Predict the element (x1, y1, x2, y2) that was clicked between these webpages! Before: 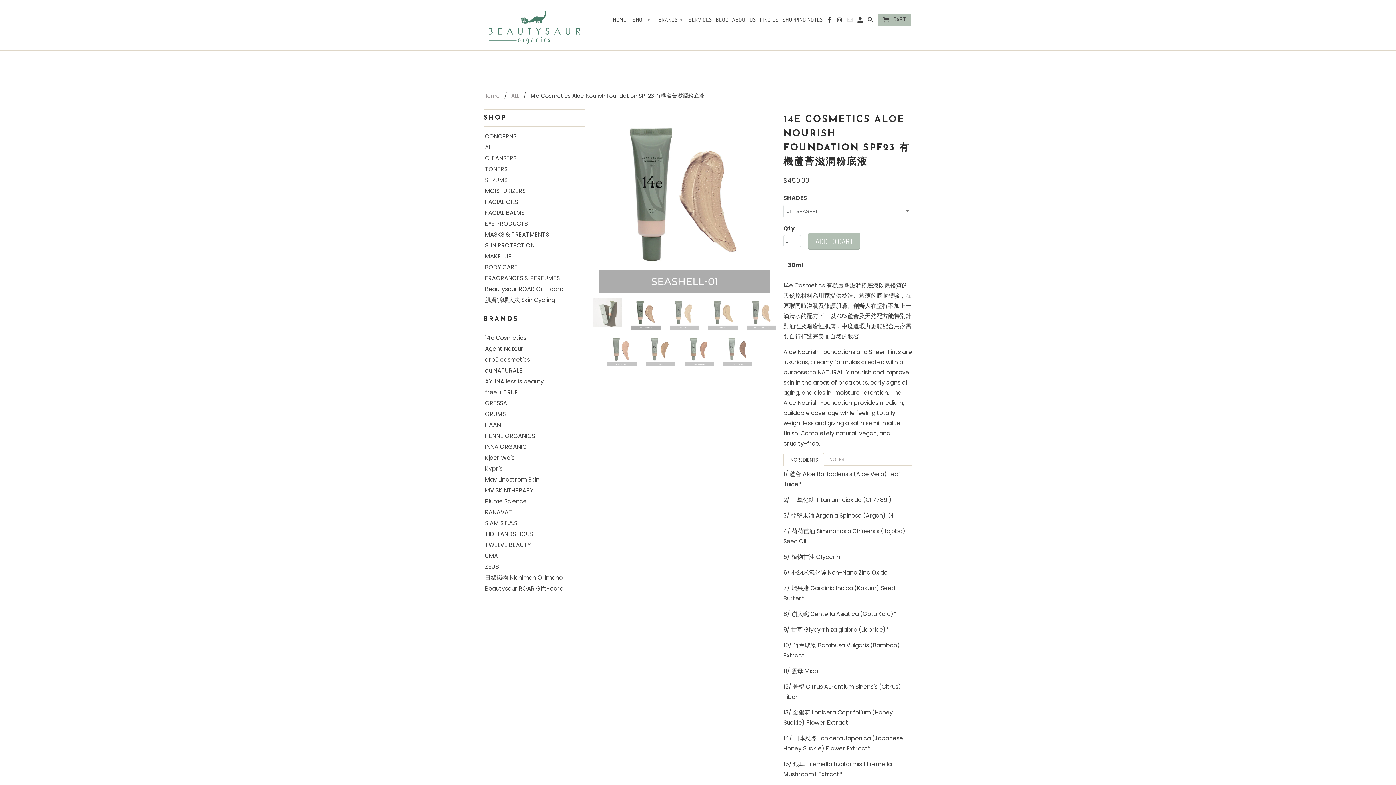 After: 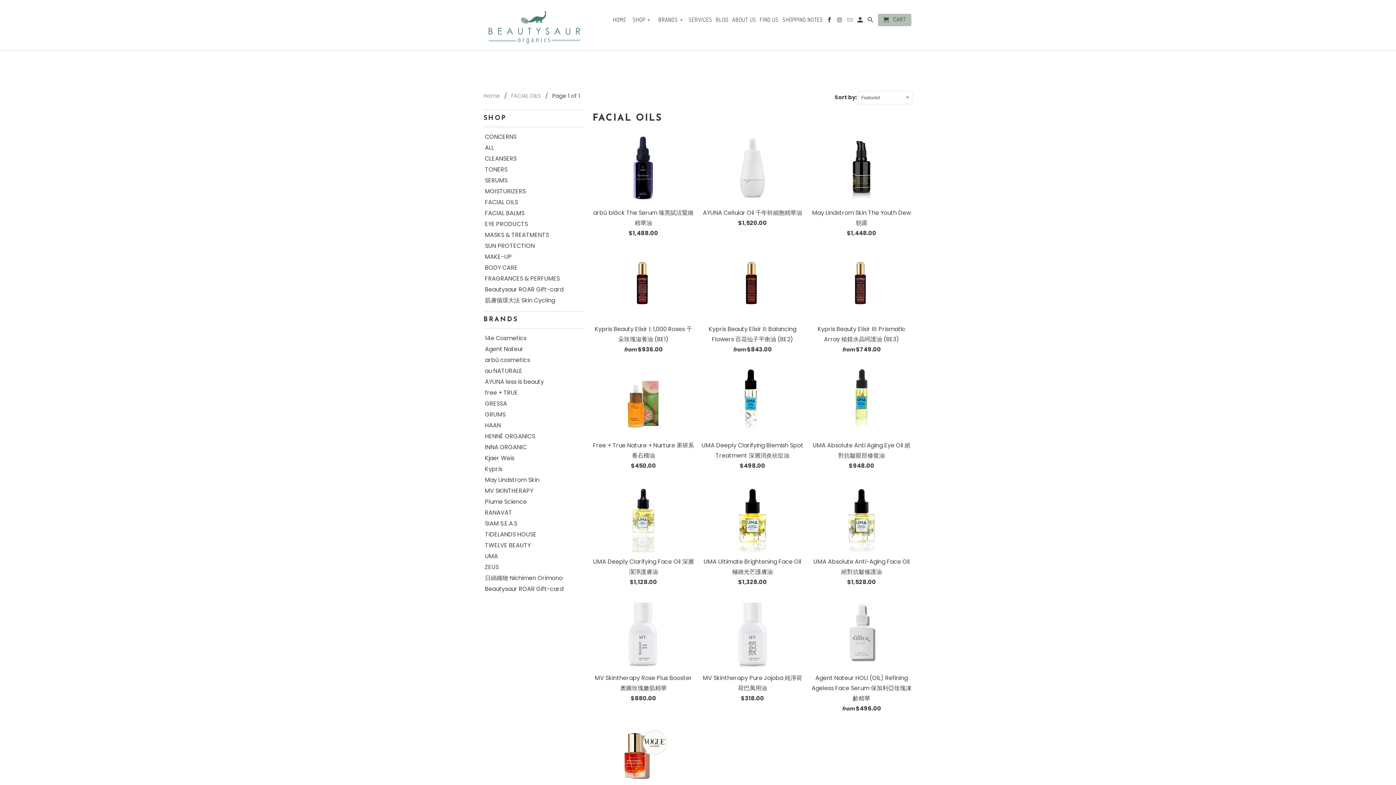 Action: label: FACIAL OILS bbox: (480, 197, 518, 206)